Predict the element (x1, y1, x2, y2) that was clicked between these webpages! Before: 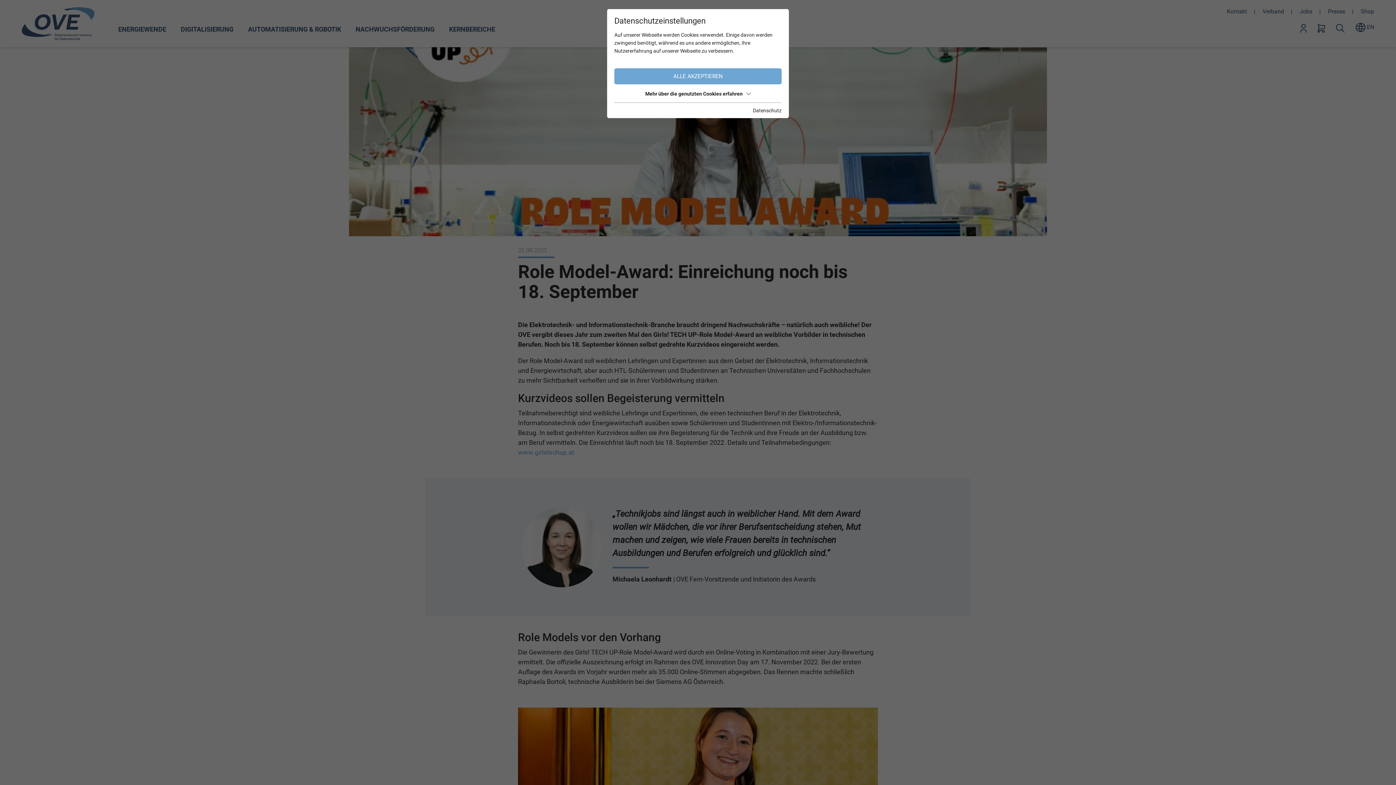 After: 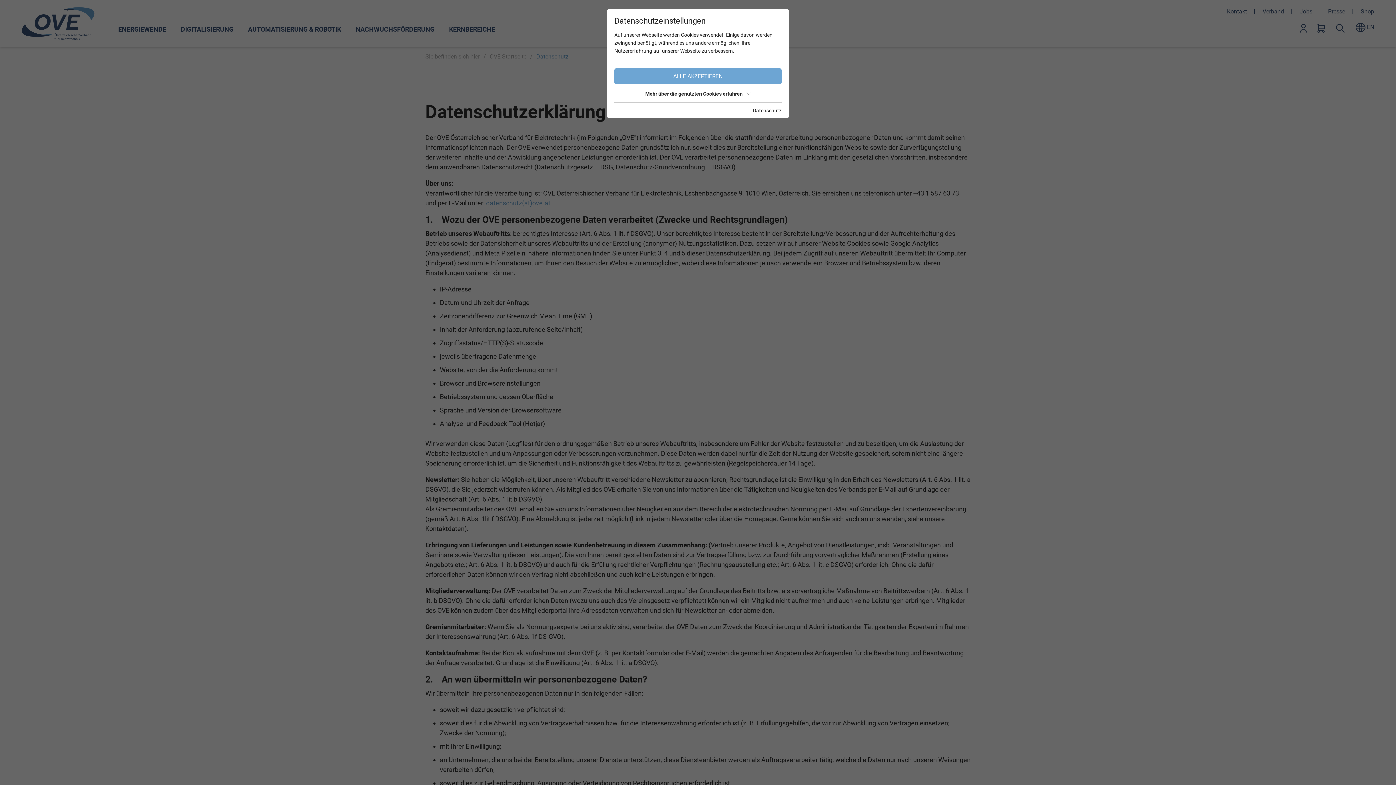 Action: label: Datenschutz bbox: (753, 106, 781, 114)